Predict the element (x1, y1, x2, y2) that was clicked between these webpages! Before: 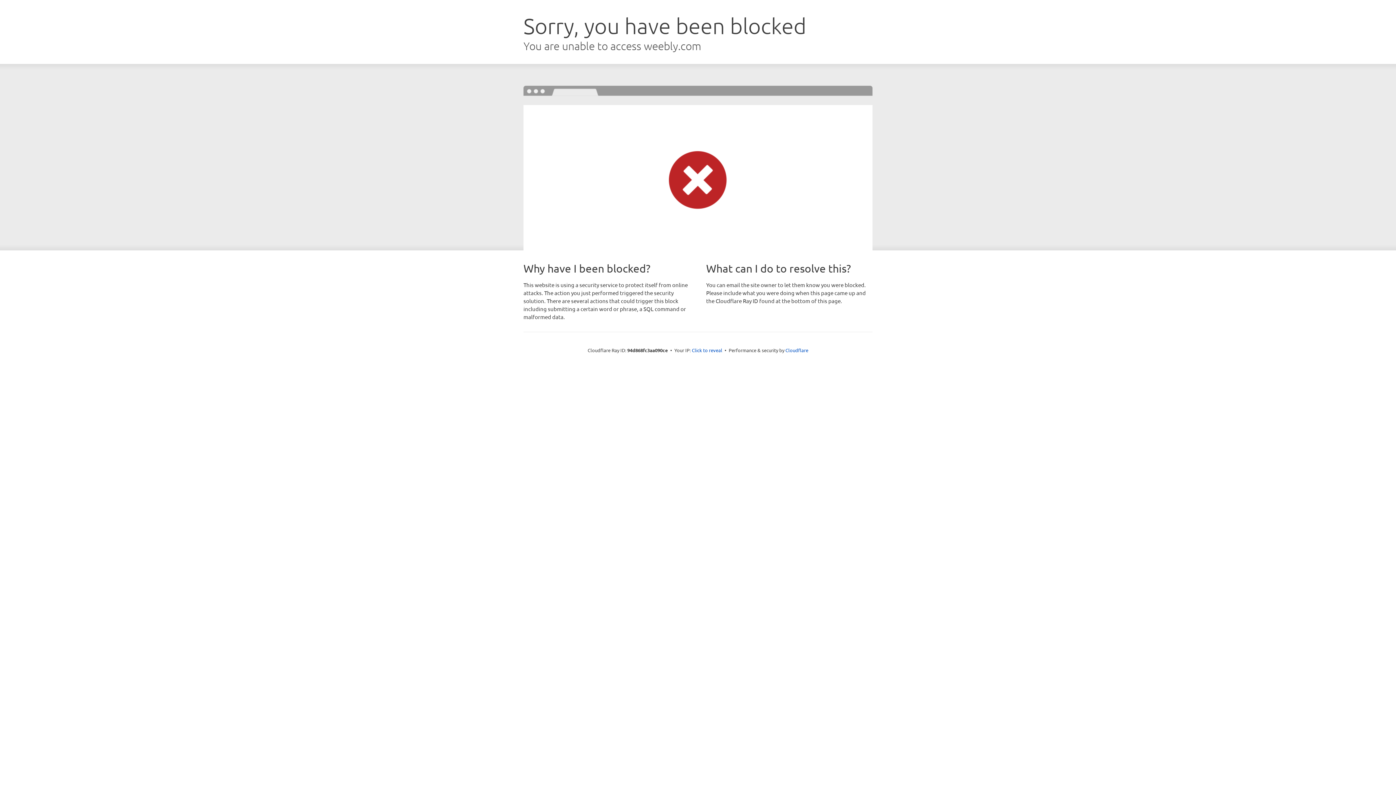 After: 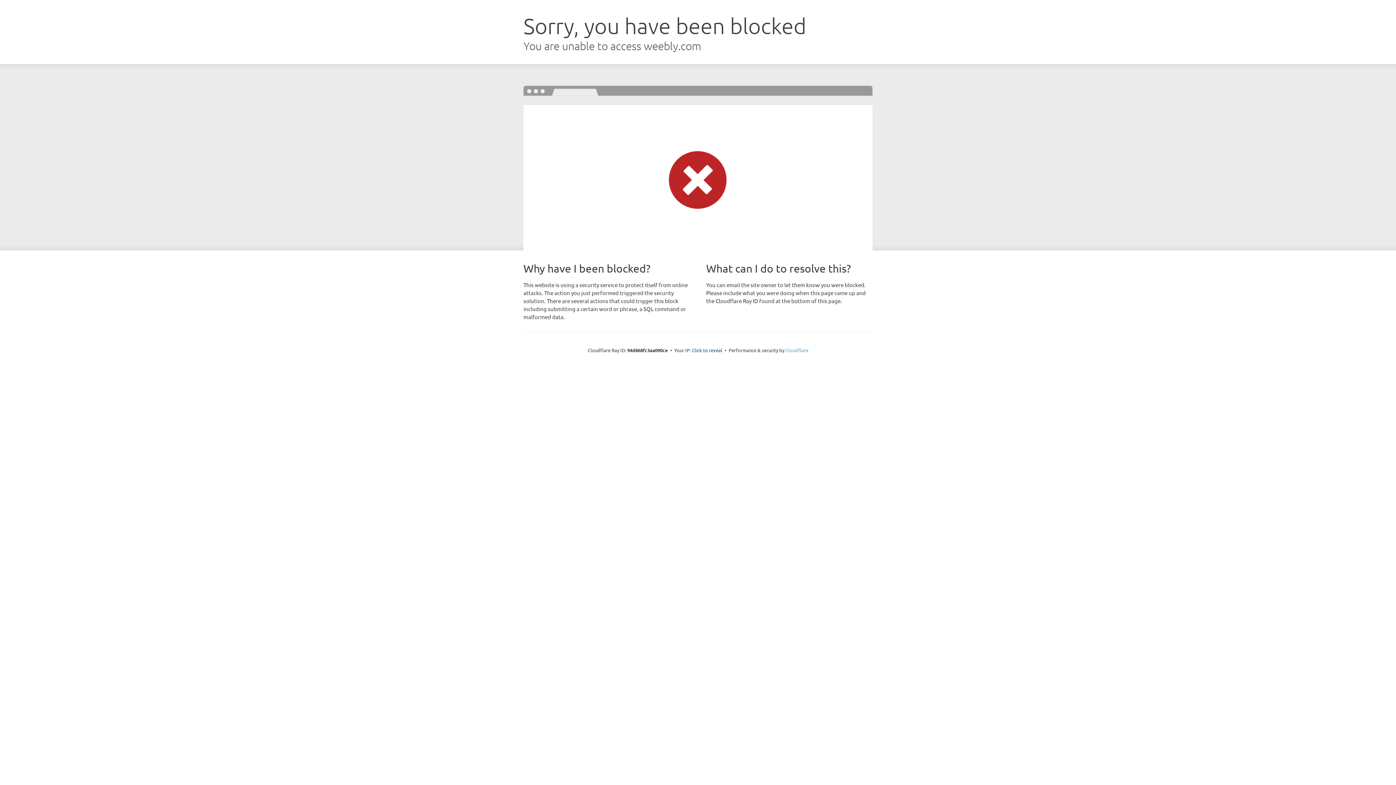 Action: label: Cloudflare bbox: (785, 347, 808, 353)